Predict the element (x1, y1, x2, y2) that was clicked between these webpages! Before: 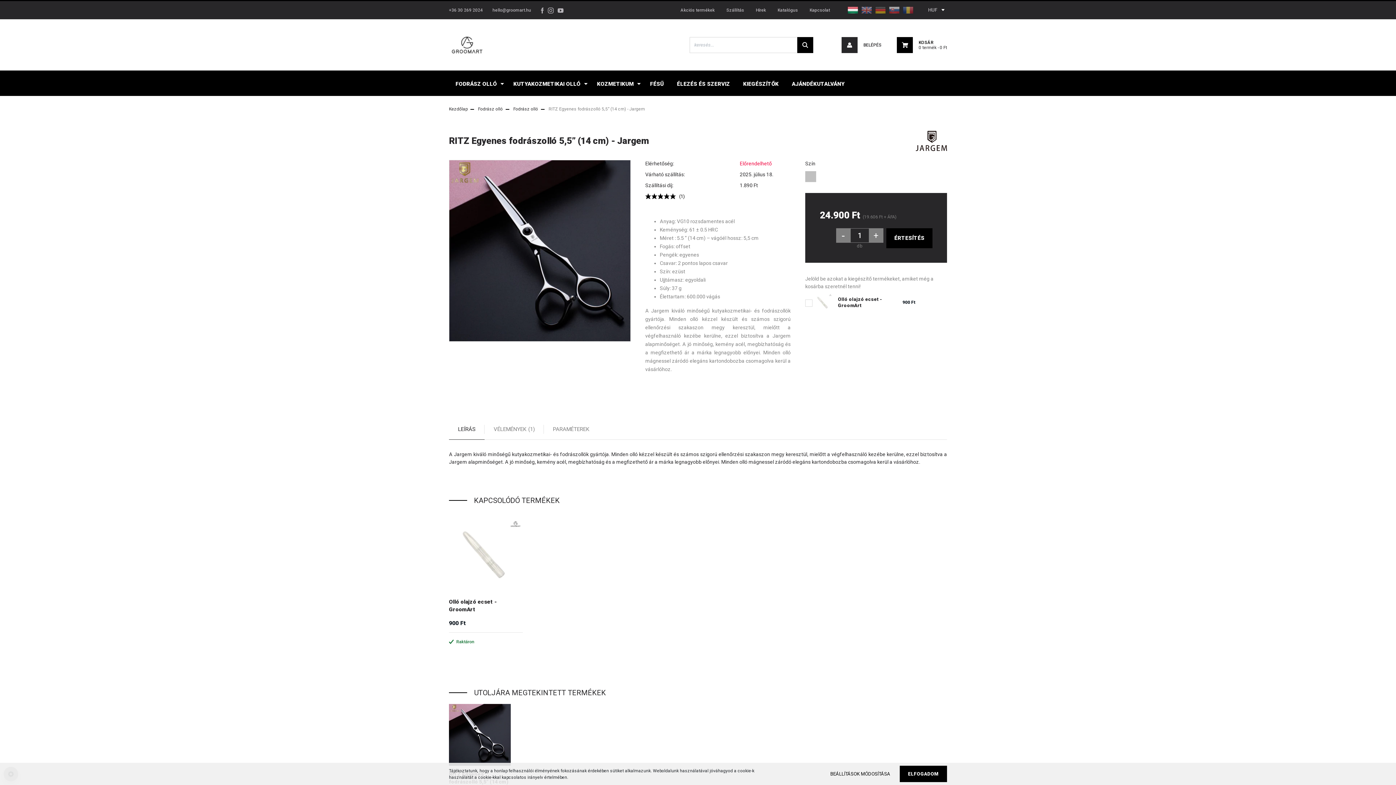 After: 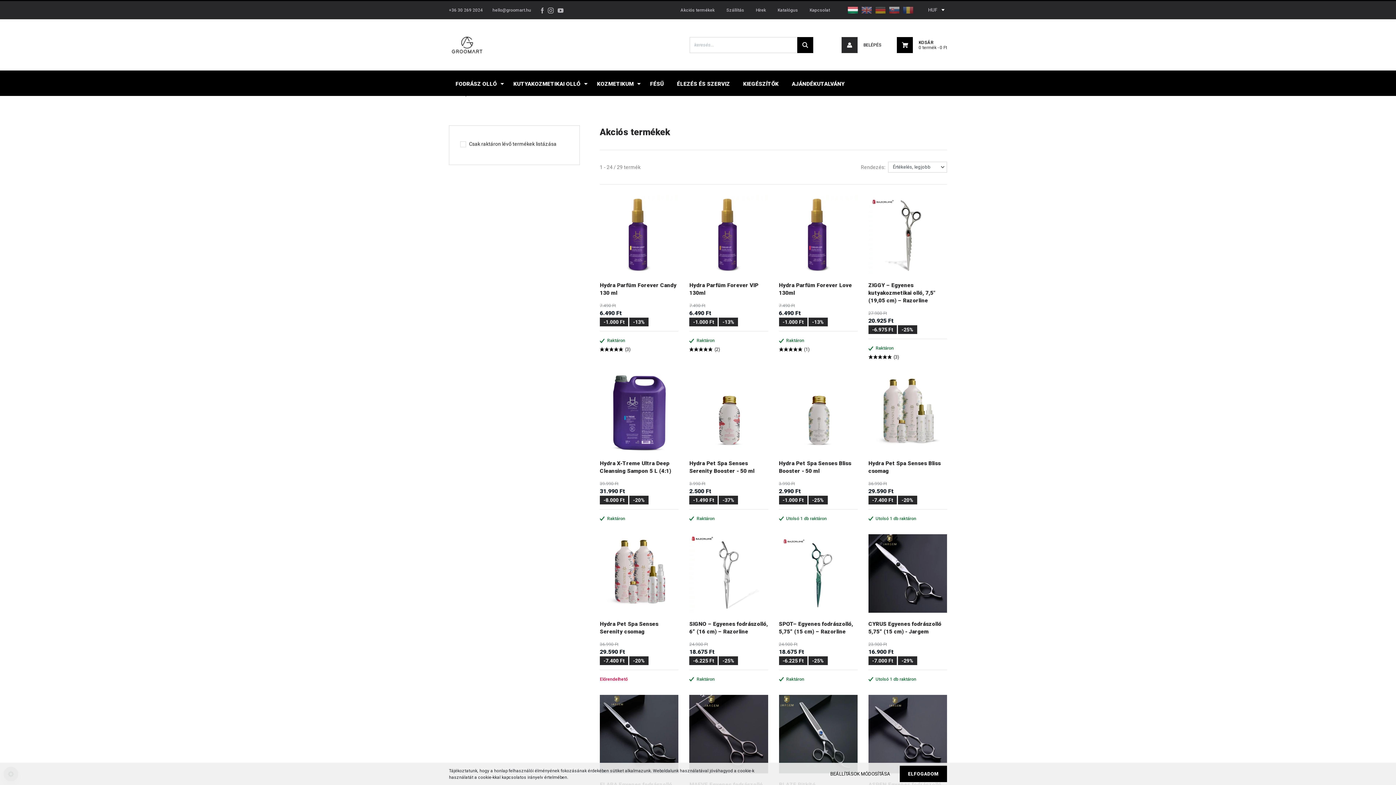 Action: label: Akciós termékek bbox: (674, 1, 720, 19)